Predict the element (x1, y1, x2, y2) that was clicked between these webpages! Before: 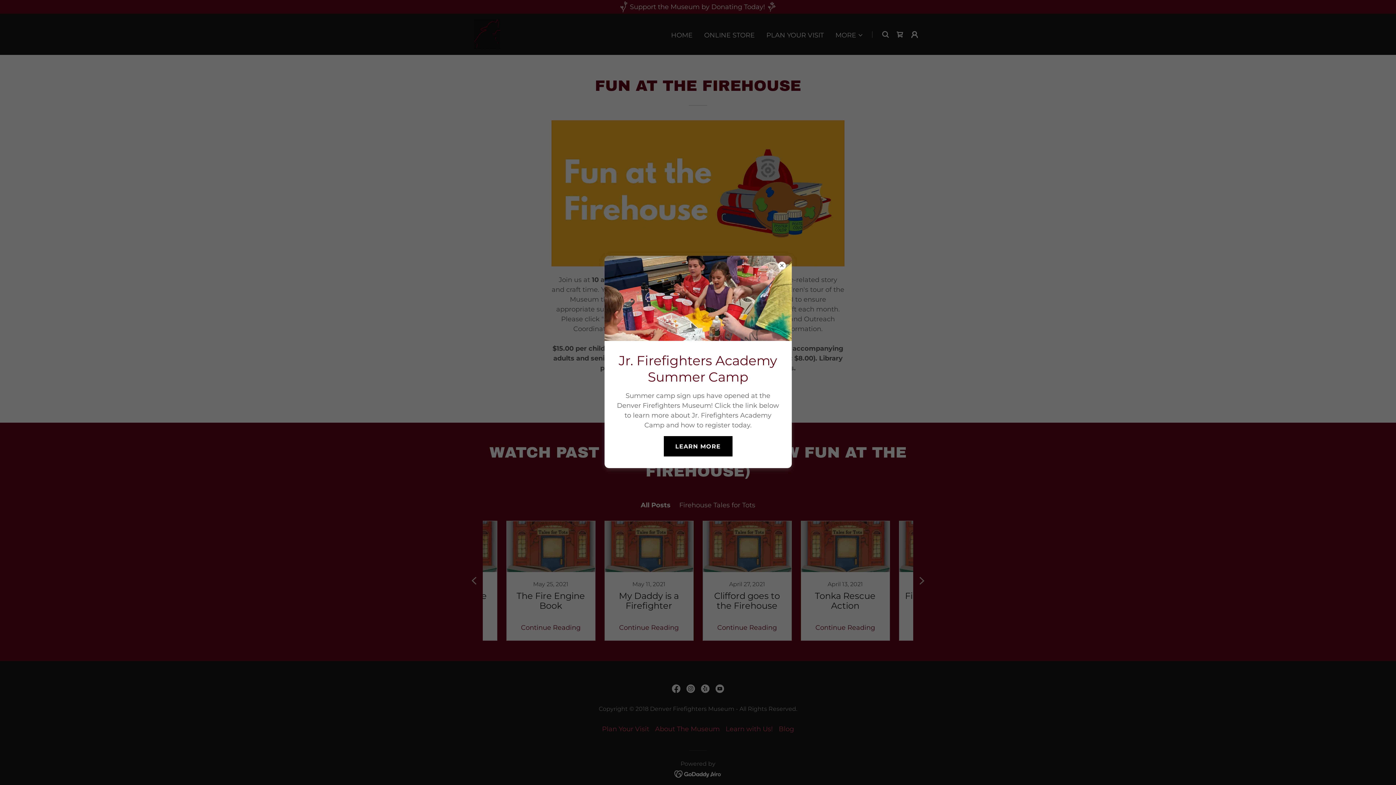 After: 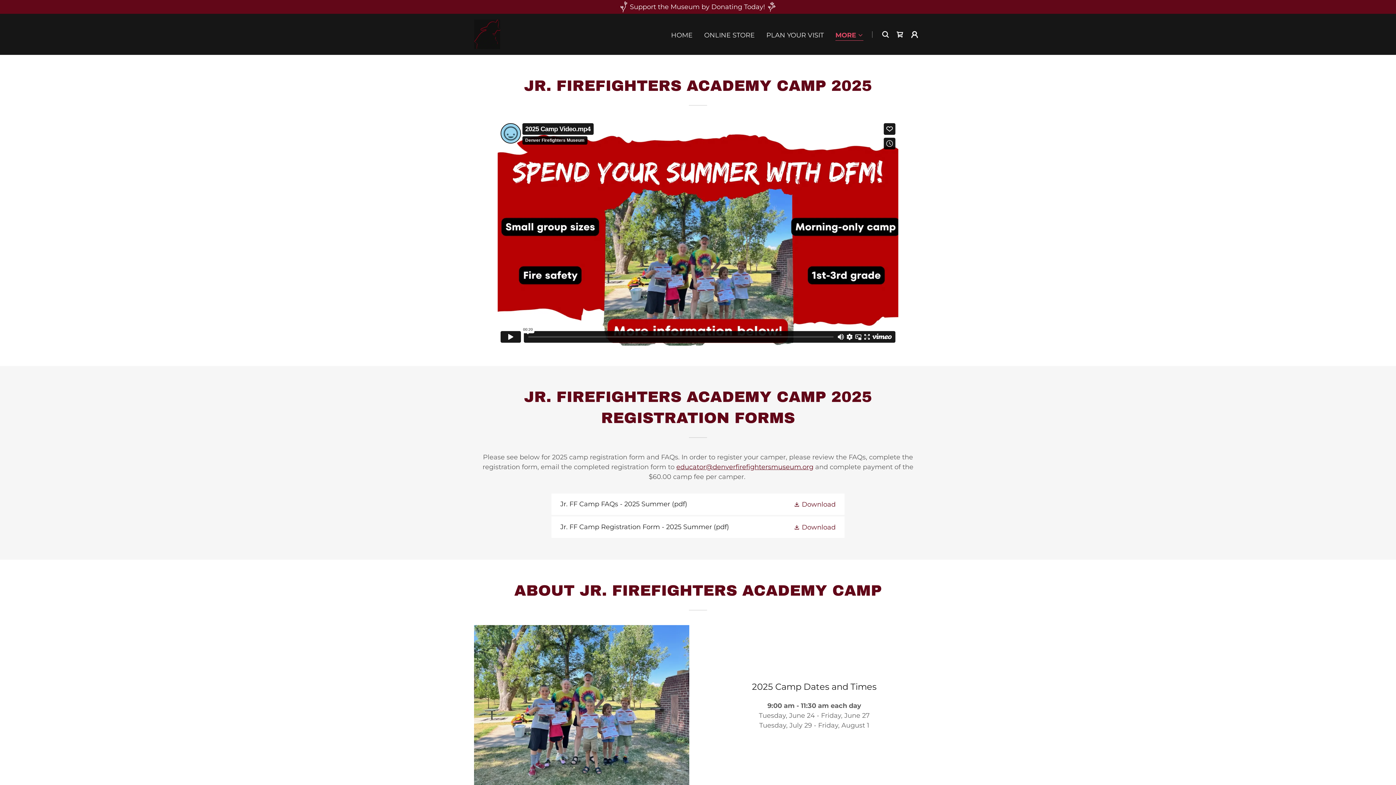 Action: label: LEARN MORE bbox: (663, 436, 732, 456)